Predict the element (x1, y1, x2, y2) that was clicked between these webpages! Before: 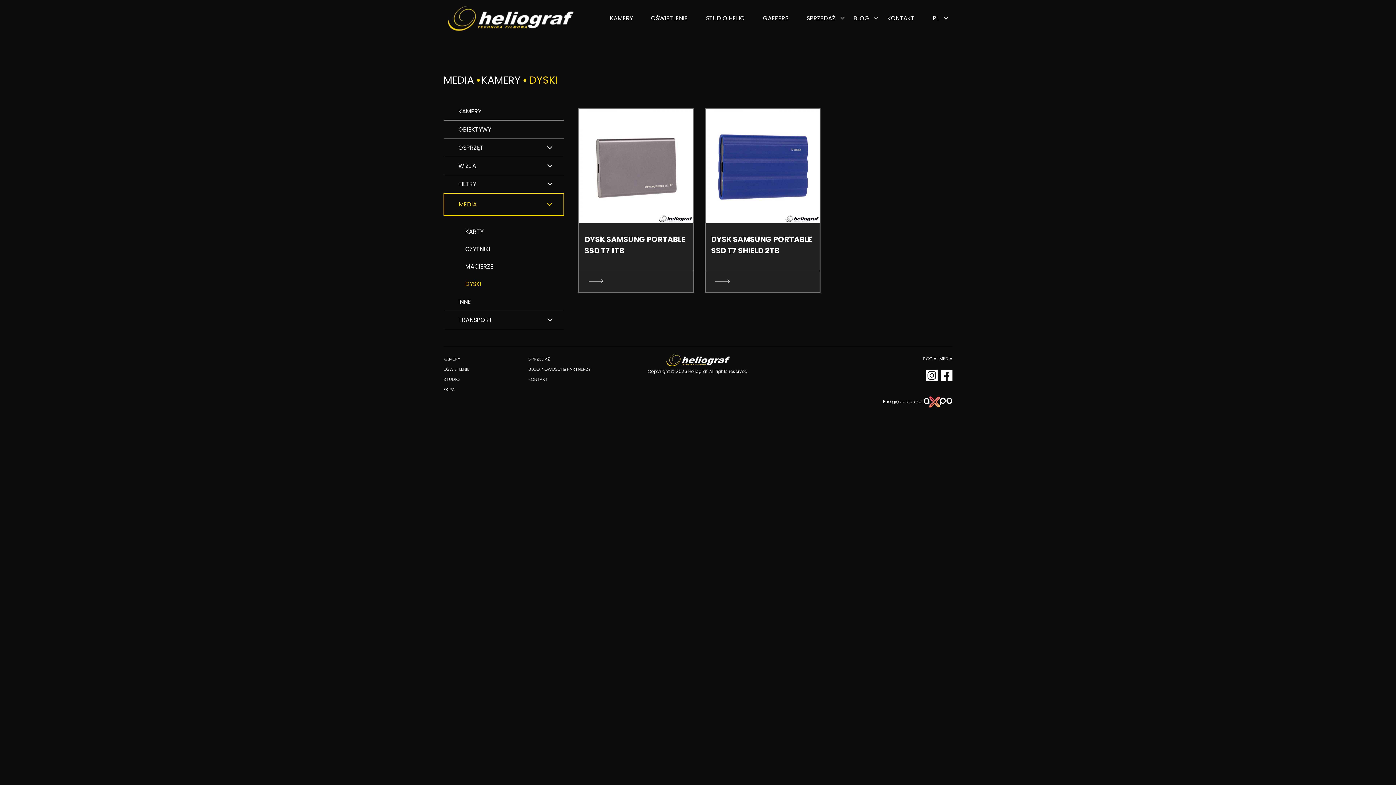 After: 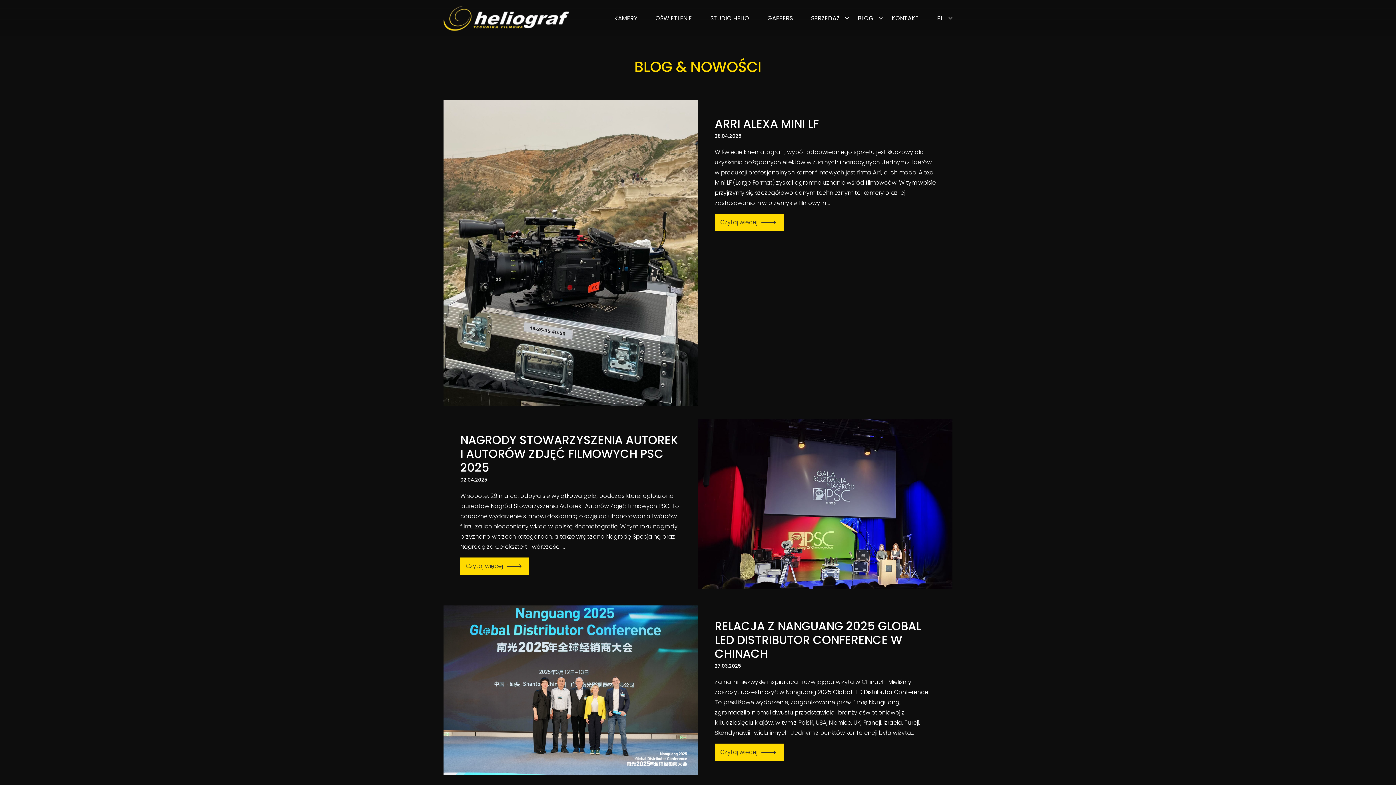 Action: bbox: (528, 366, 591, 372) label: BLOG, NOWOŚCI & PARTNERZY